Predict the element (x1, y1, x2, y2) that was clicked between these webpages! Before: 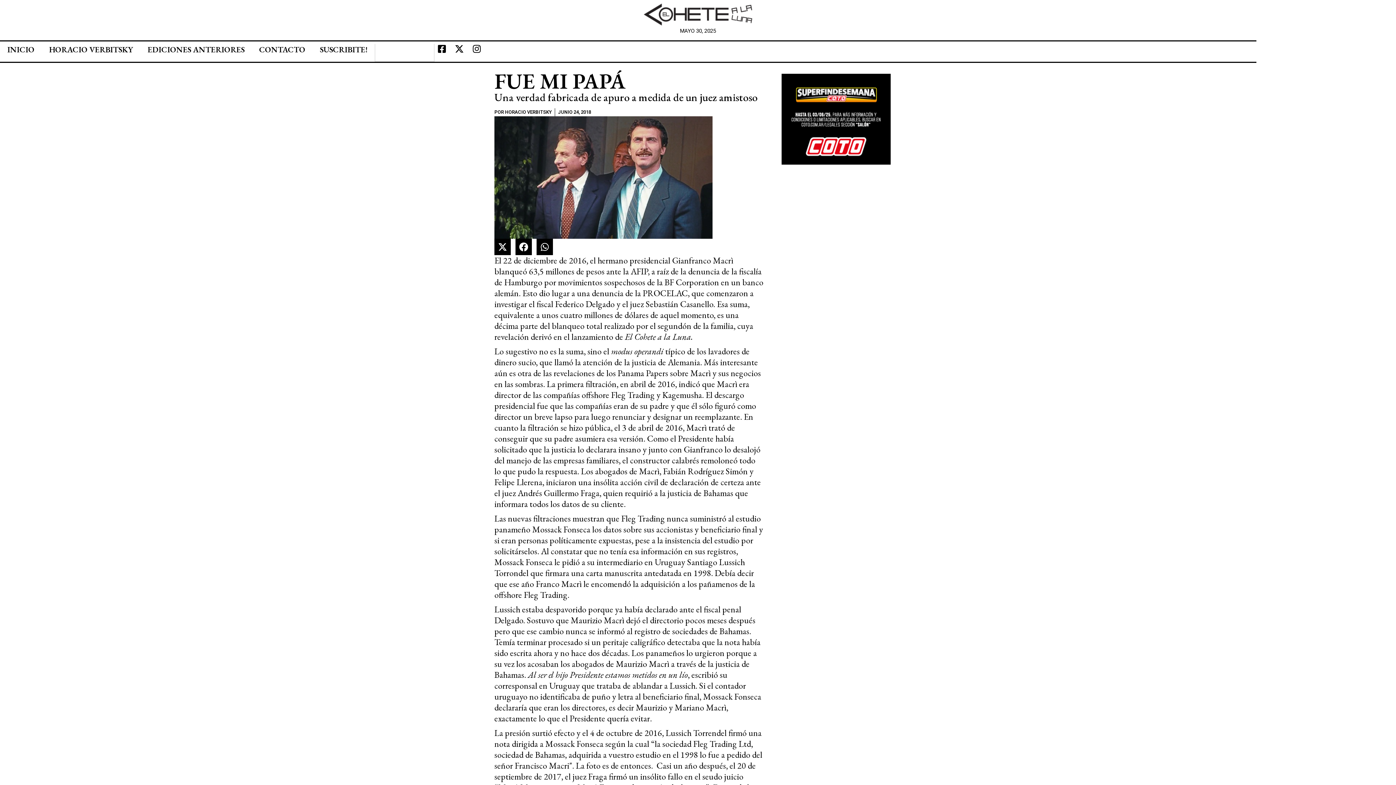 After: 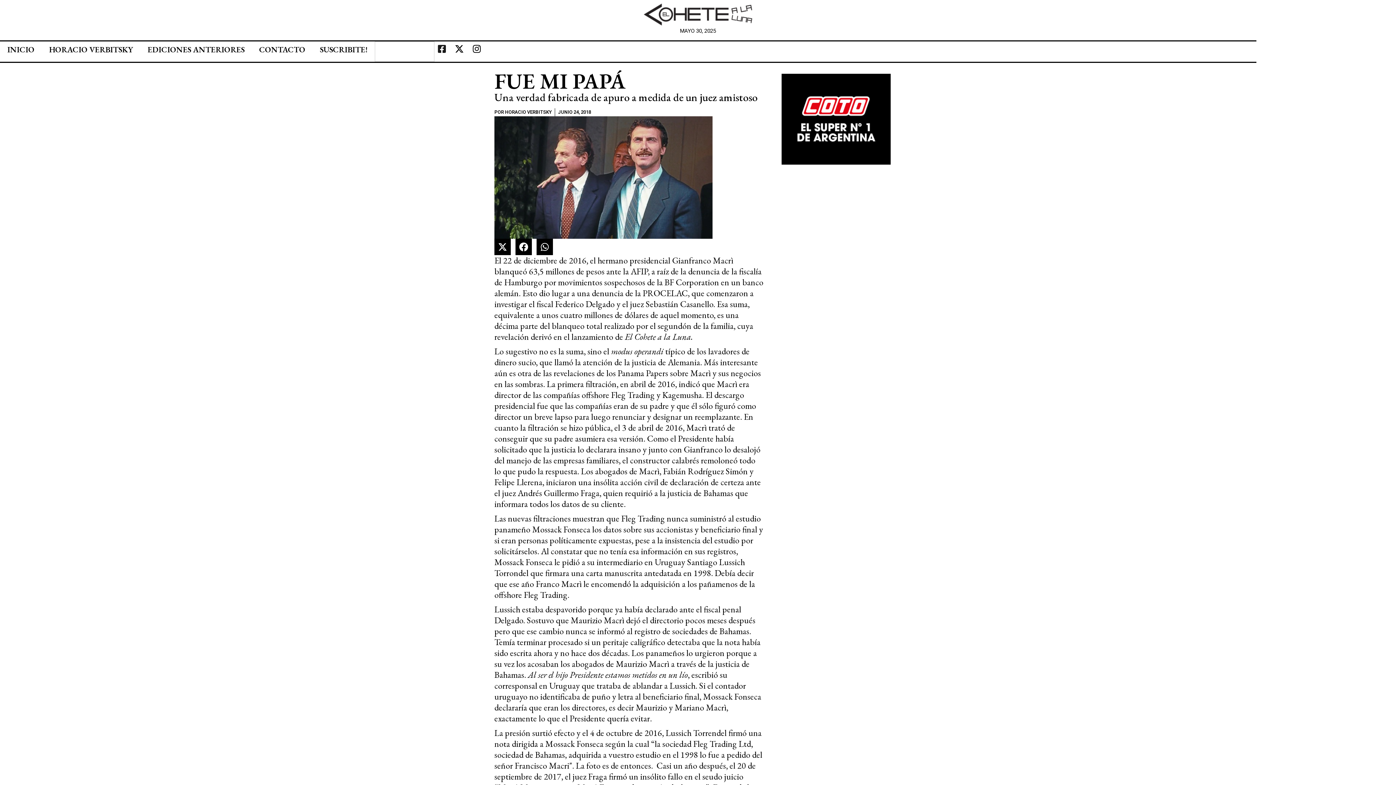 Action: bbox: (434, 41, 449, 56) label: Facebook-square